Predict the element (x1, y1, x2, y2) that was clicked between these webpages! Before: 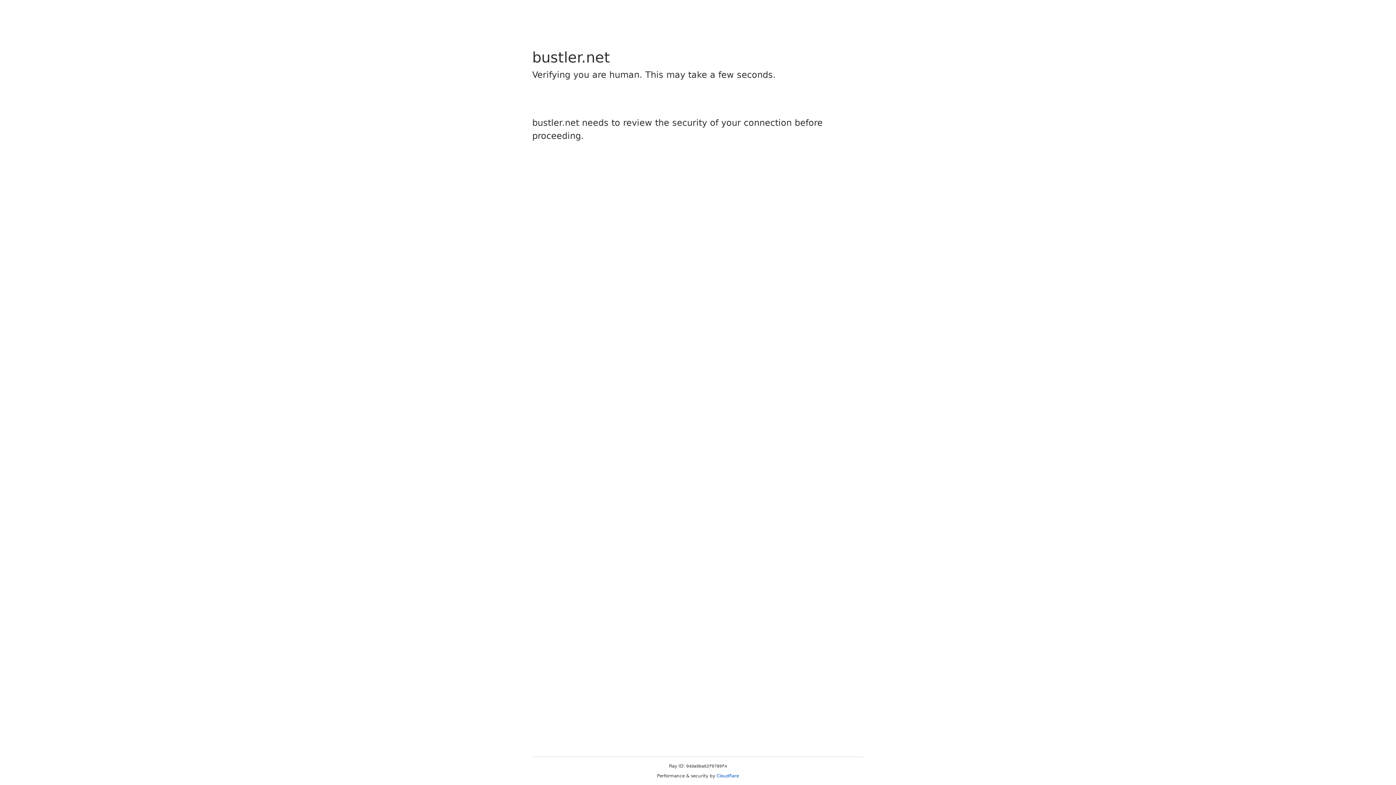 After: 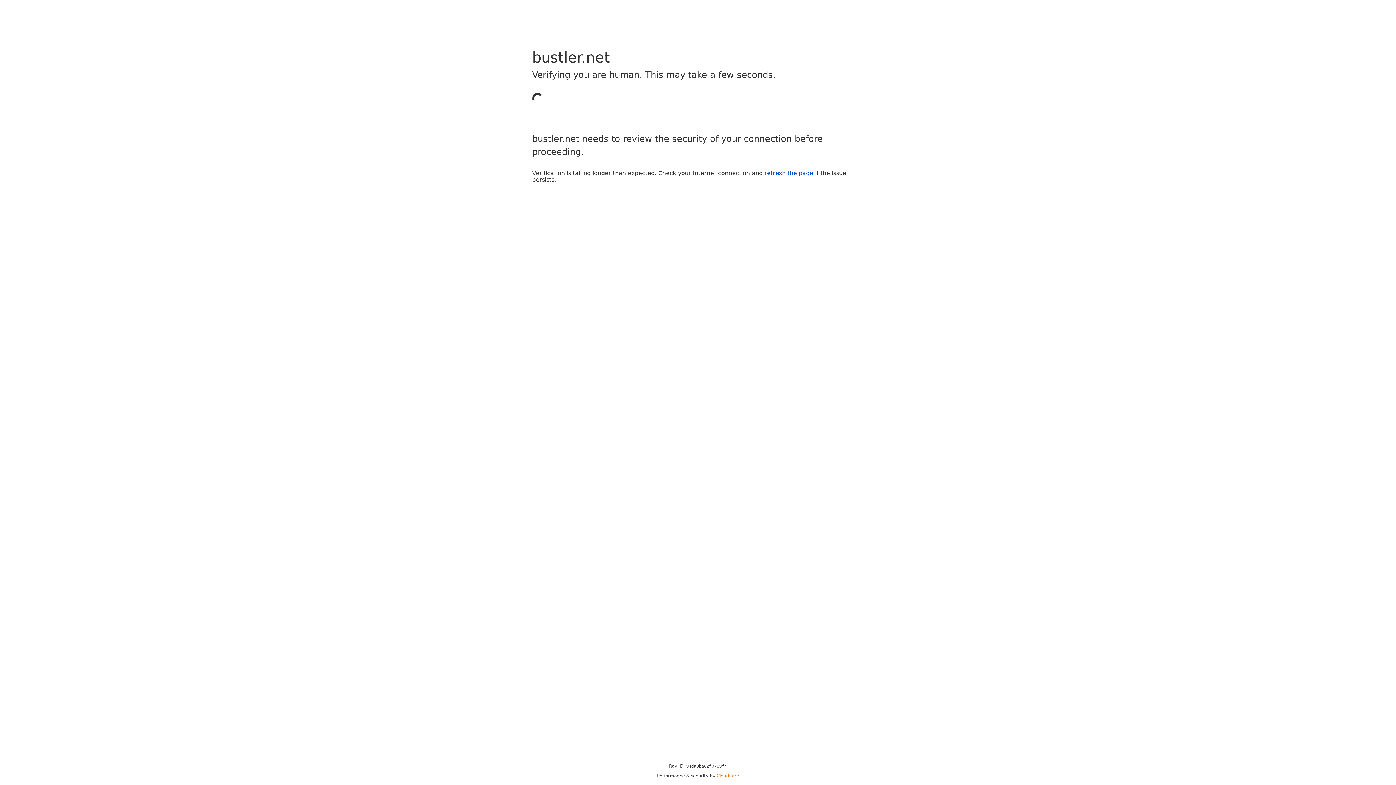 Action: bbox: (716, 773, 739, 778) label: Cloudflare